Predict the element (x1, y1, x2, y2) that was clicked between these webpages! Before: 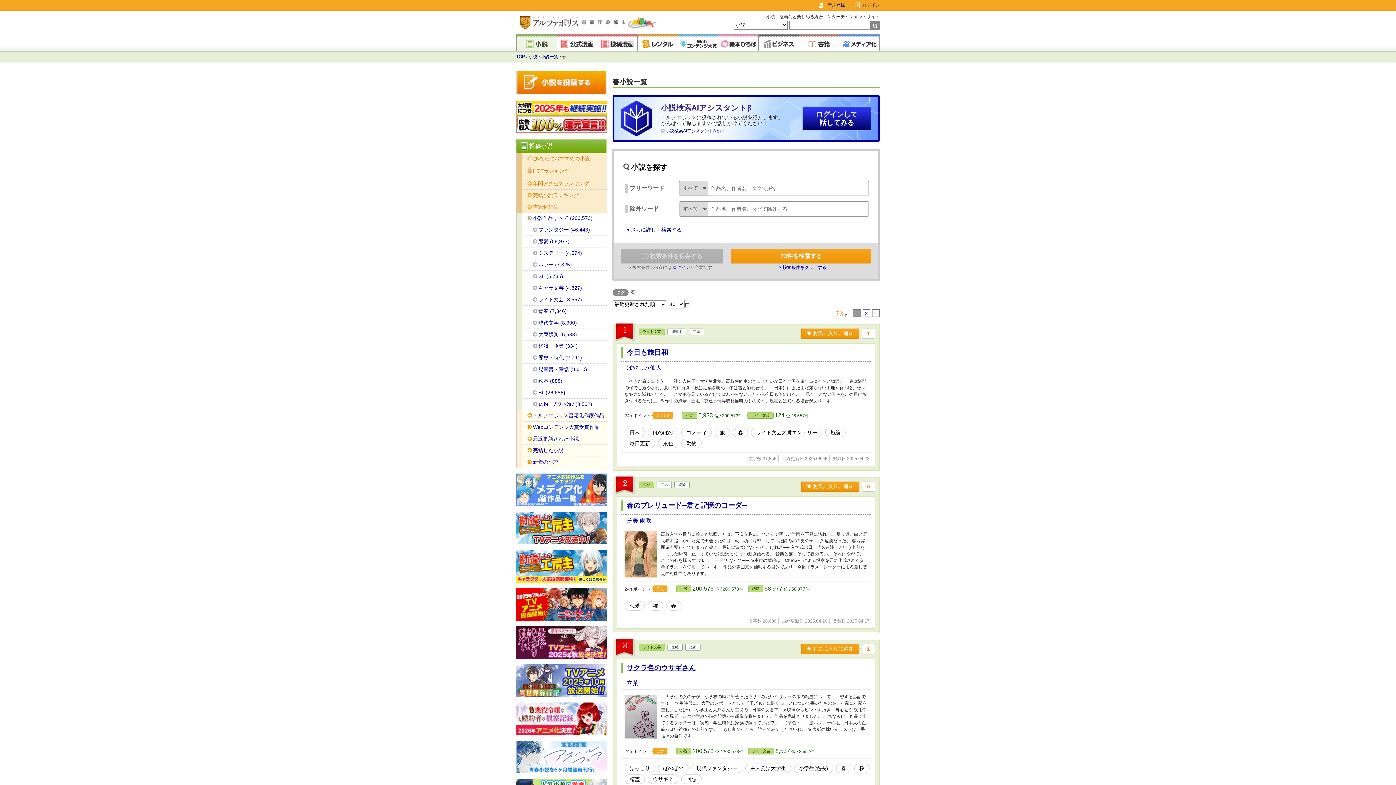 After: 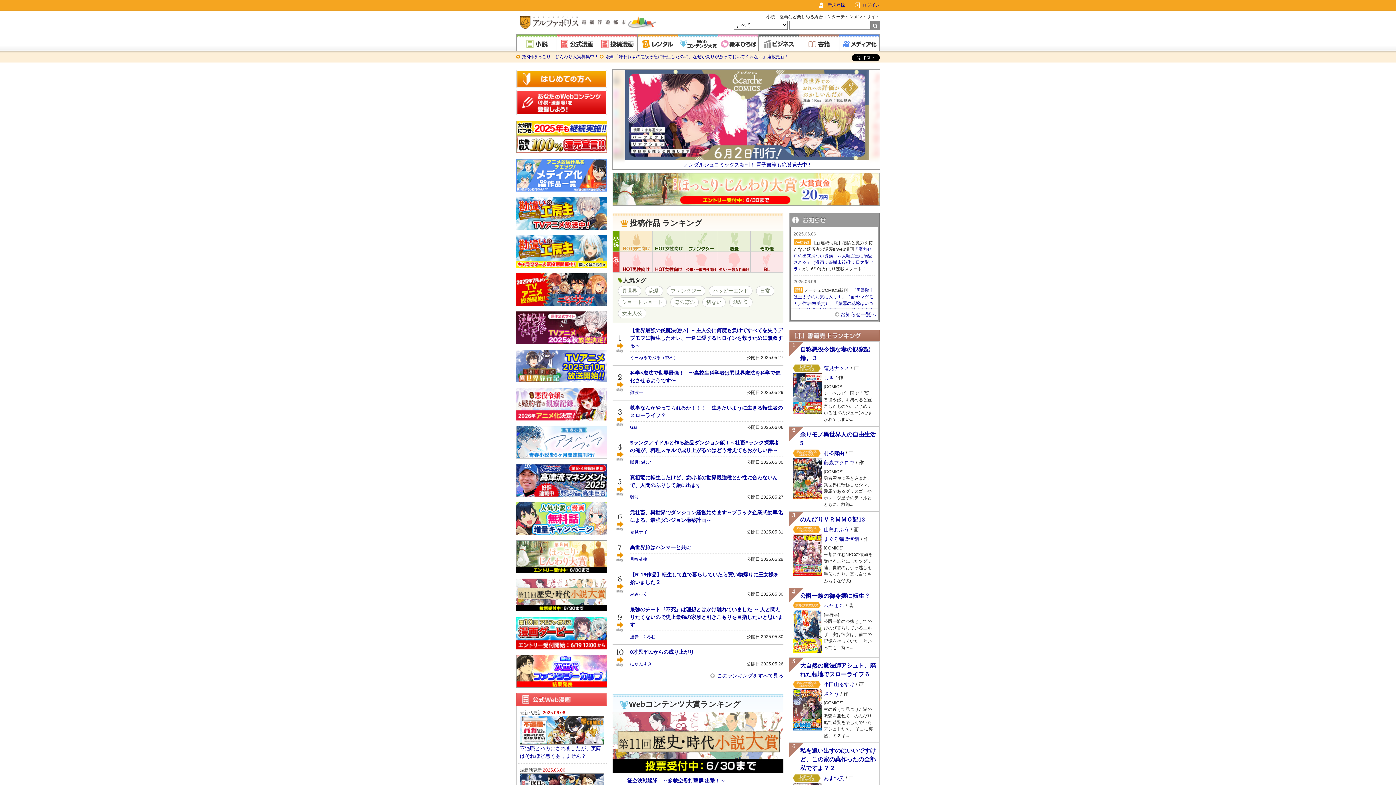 Action: bbox: (516, 16, 660, 28)